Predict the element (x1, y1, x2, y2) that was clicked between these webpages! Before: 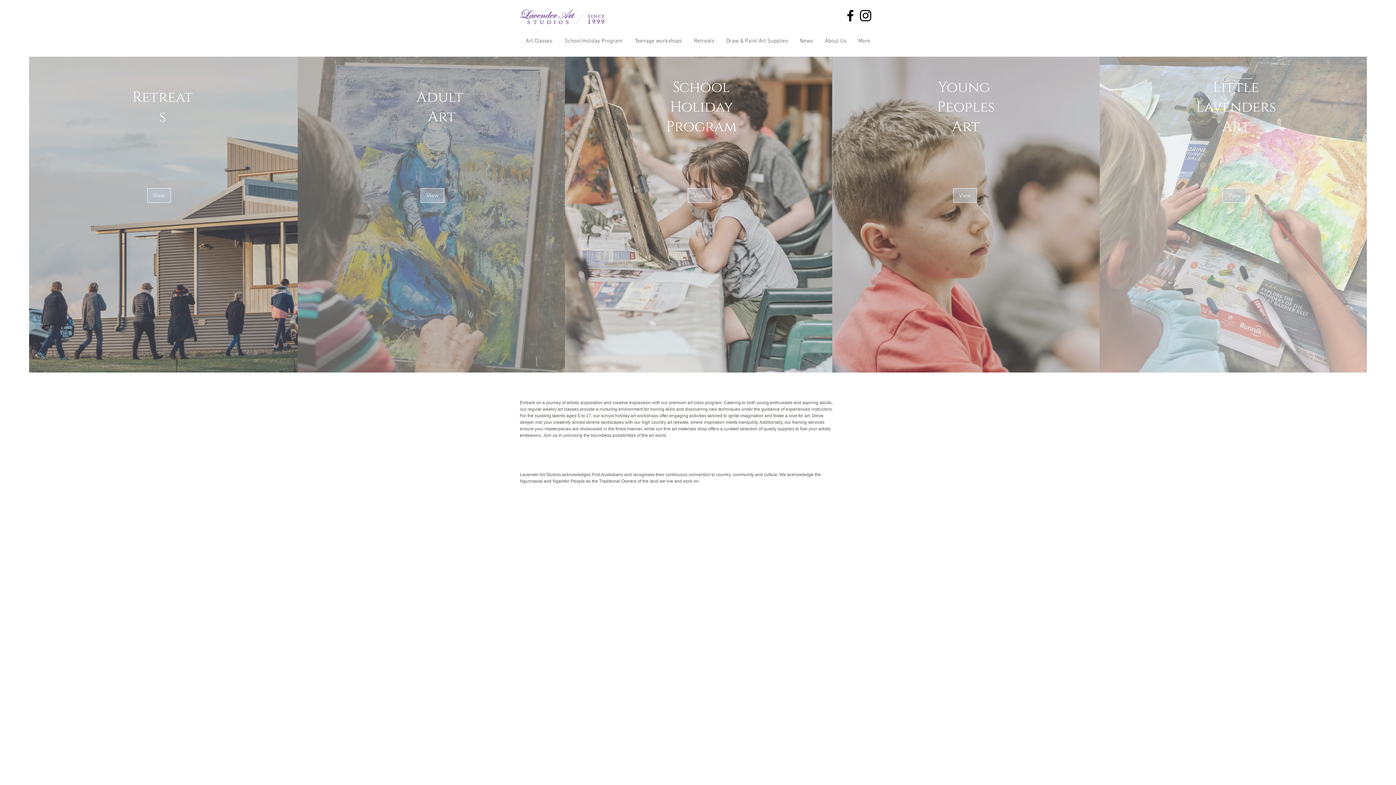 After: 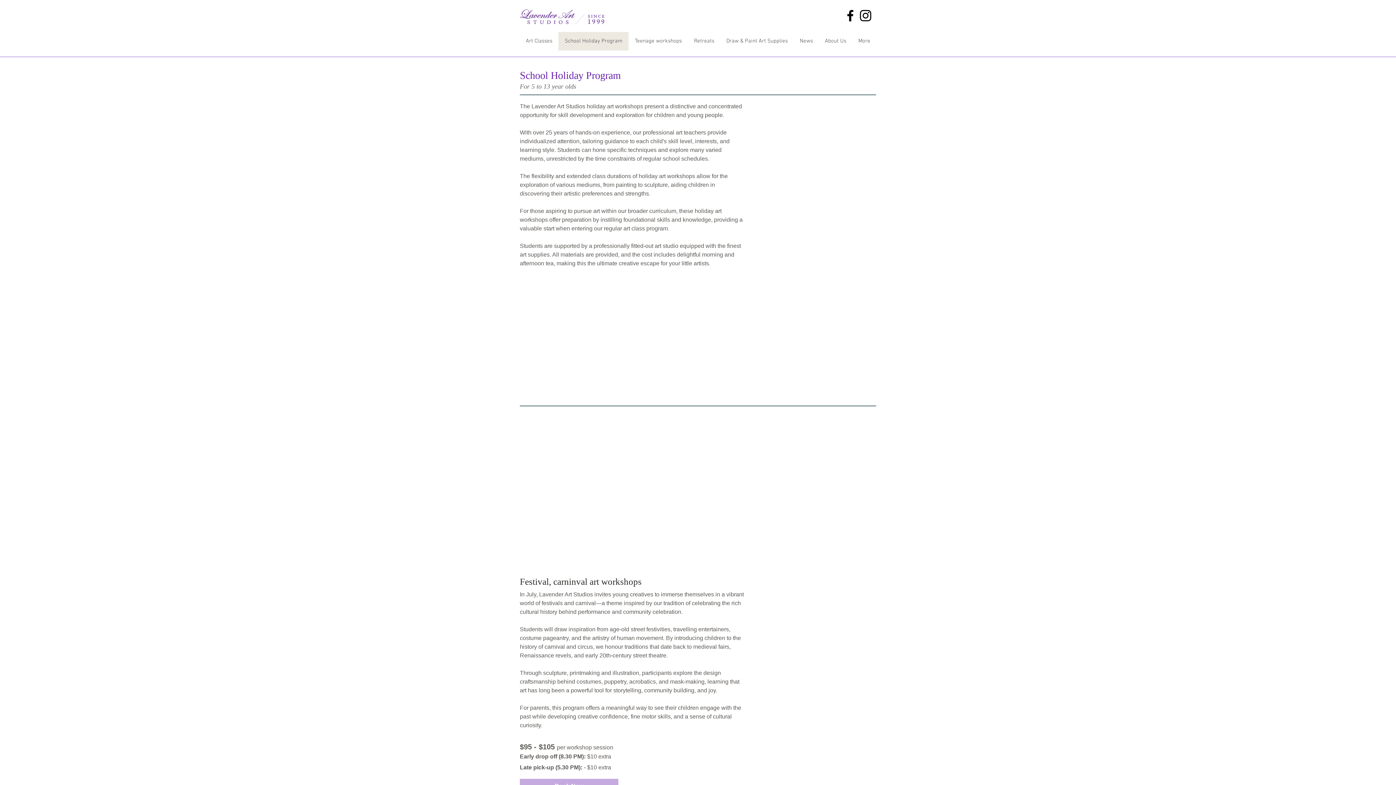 Action: bbox: (688, 188, 711, 202) label: View